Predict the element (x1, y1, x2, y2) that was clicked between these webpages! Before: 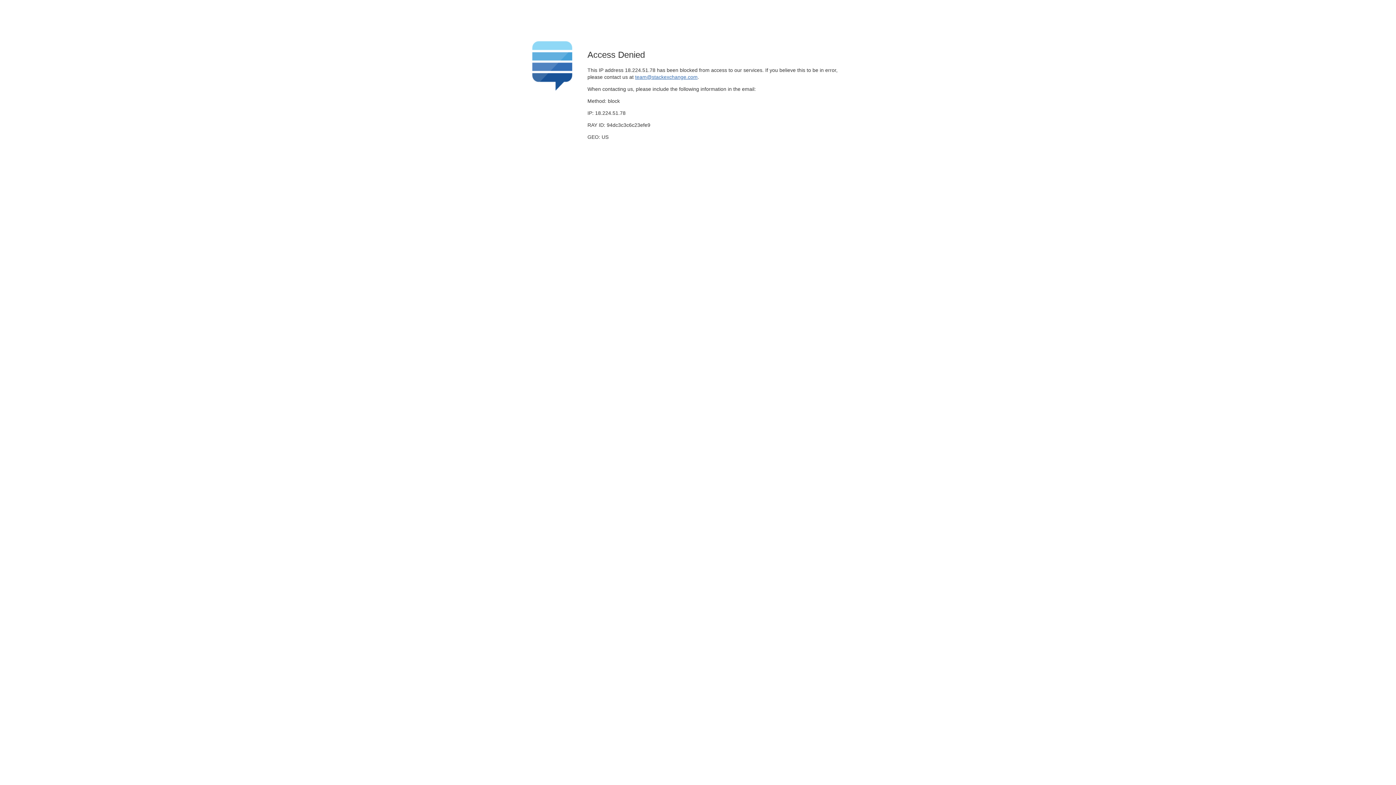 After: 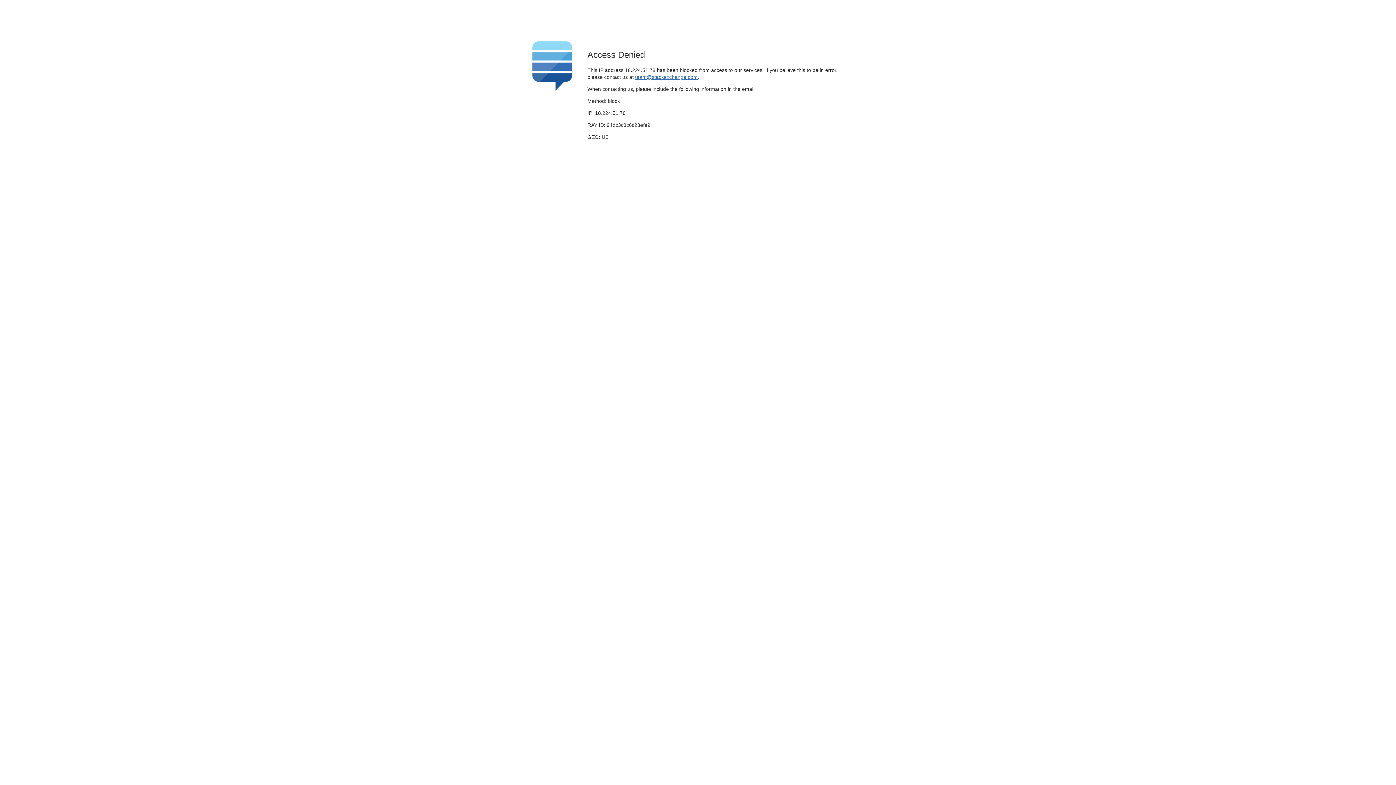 Action: label: team@stackexchange.com bbox: (635, 74, 697, 79)